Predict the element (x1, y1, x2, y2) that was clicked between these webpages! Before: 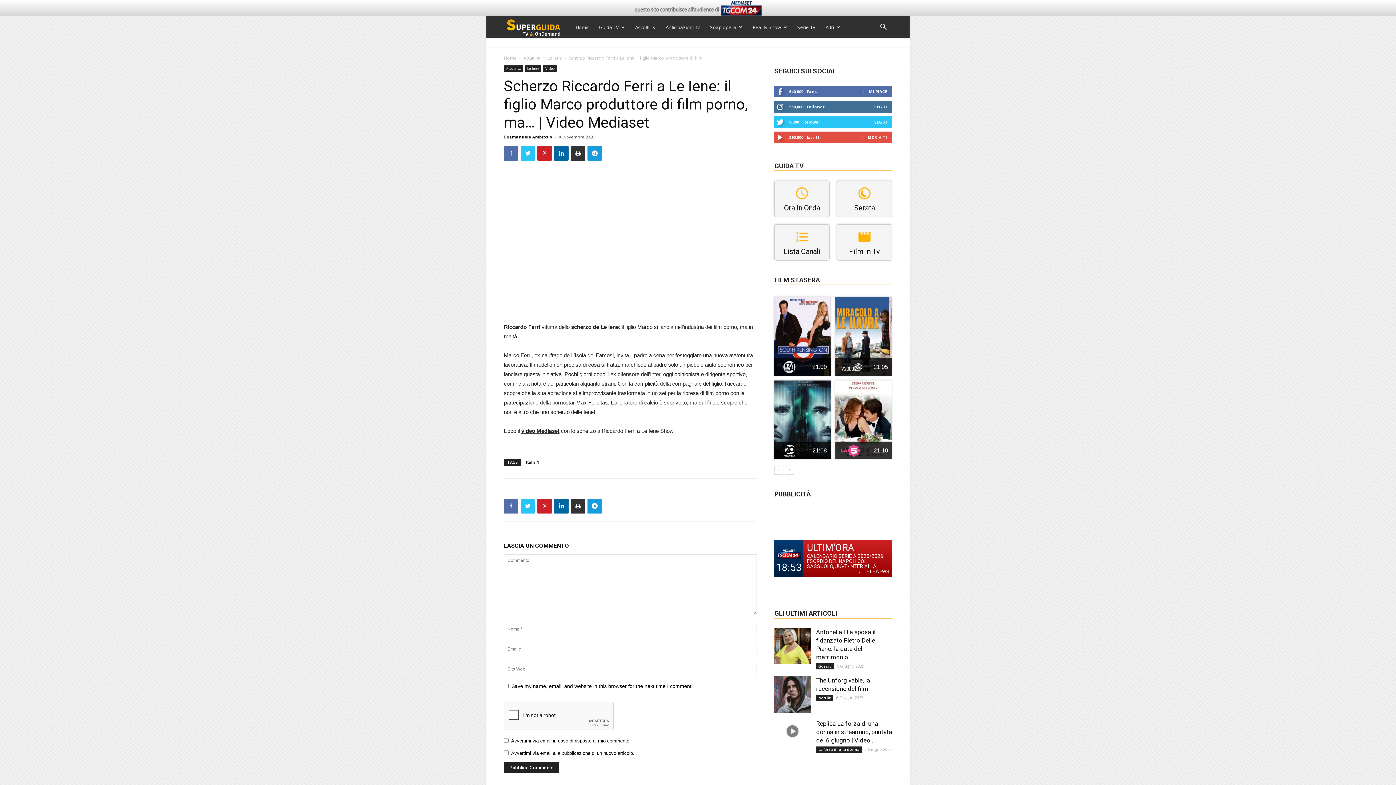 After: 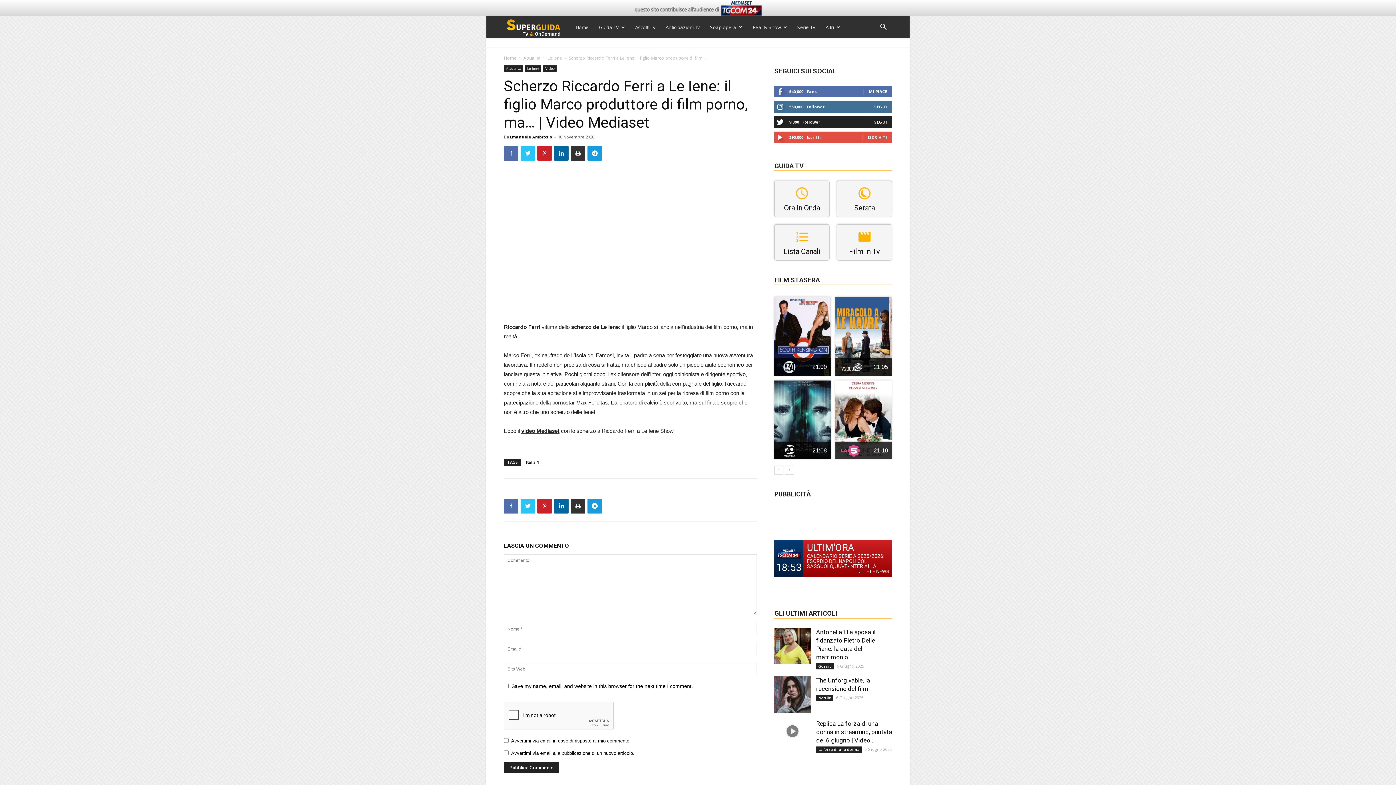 Action: bbox: (874, 119, 887, 124) label: SEGUI